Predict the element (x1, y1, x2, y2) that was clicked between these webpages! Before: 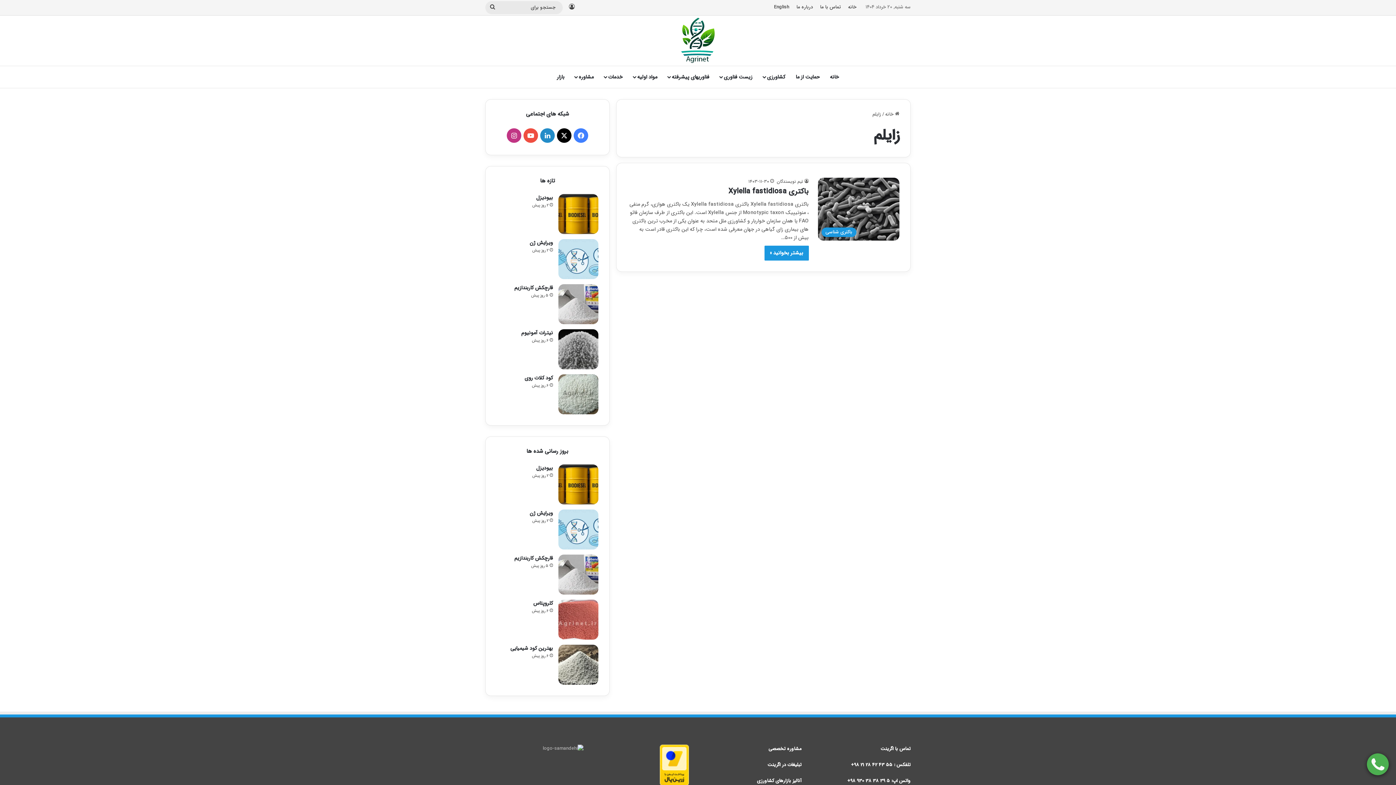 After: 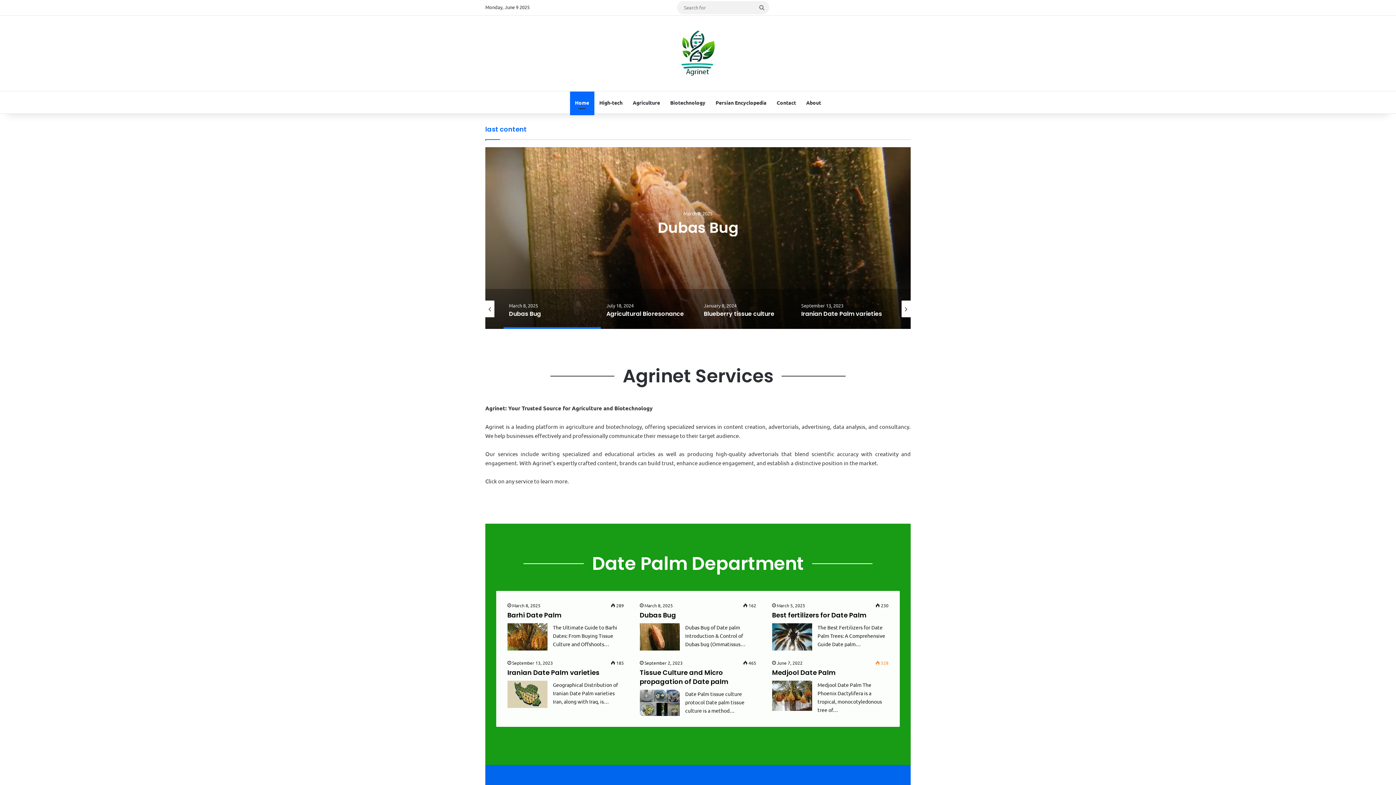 Action: label: English bbox: (770, 0, 793, 14)